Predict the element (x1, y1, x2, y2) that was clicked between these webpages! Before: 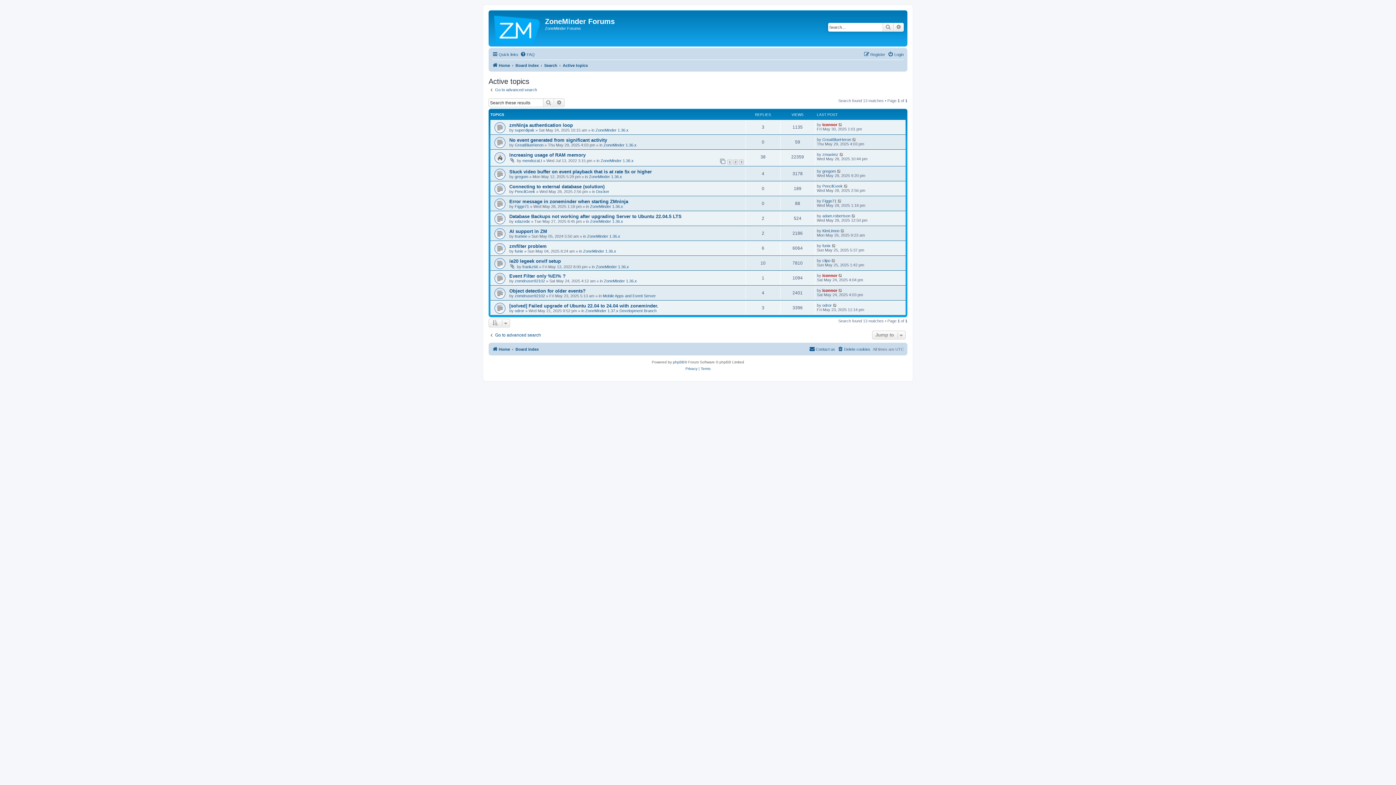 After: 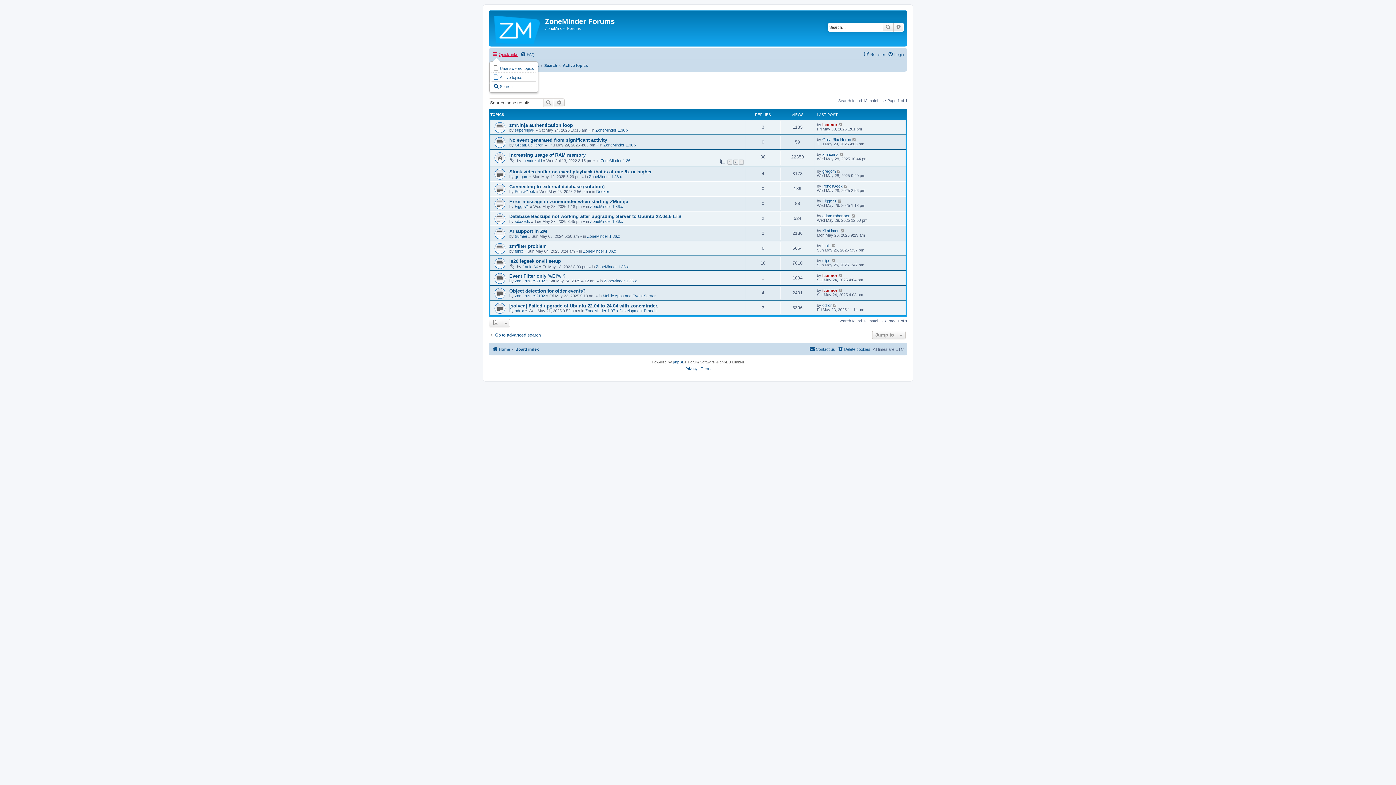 Action: bbox: (492, 50, 518, 58) label: Quick links